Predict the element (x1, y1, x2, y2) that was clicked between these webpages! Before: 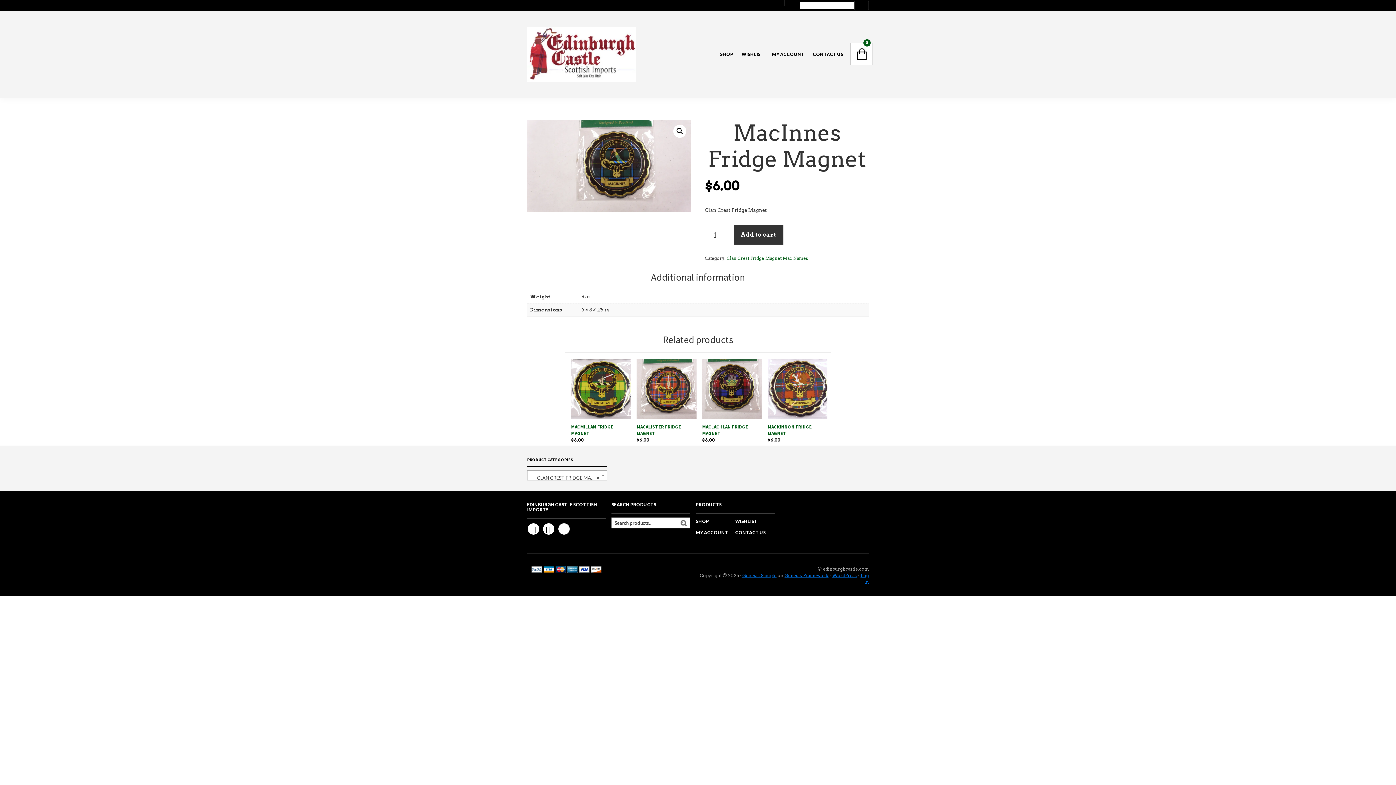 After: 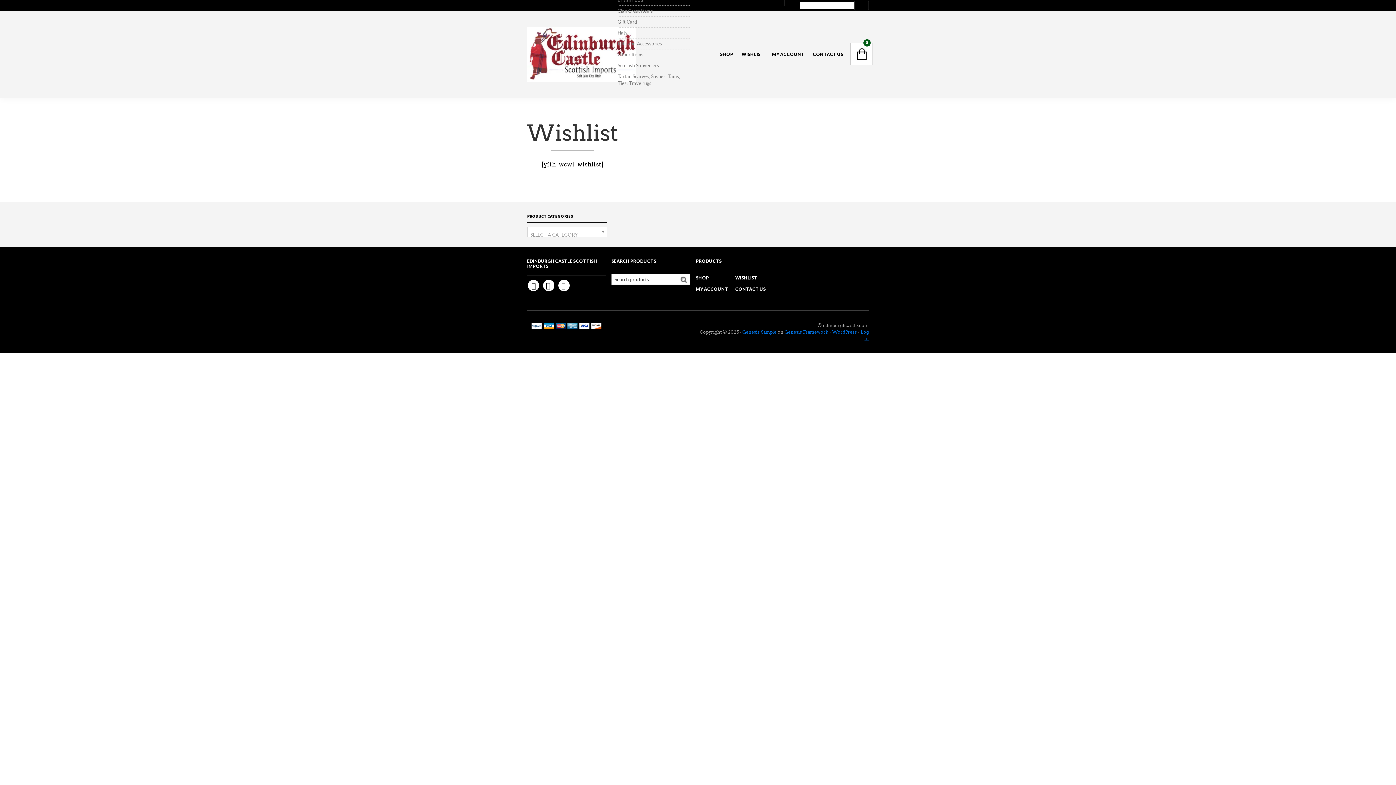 Action: bbox: (735, 518, 757, 524) label: WISHLIST